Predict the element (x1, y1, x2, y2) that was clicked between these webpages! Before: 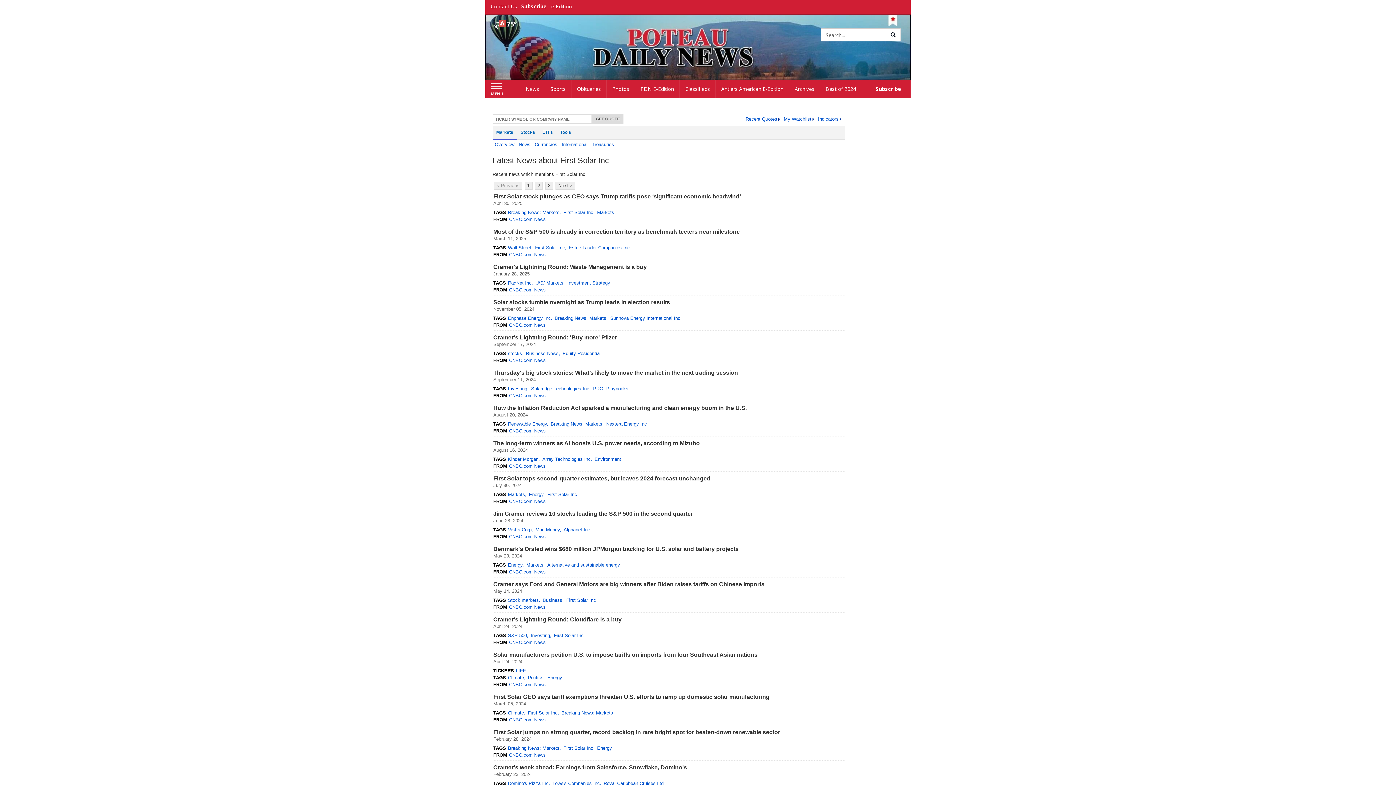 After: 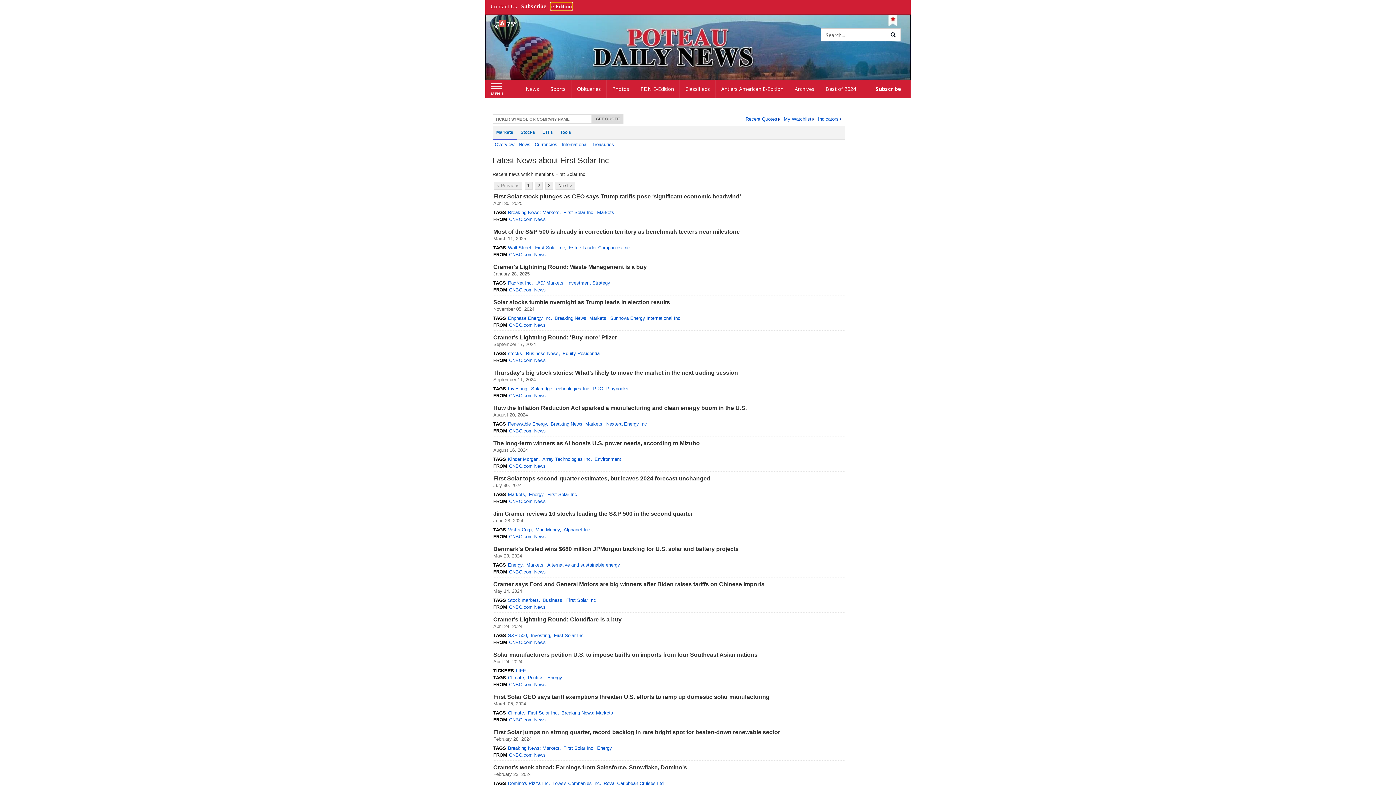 Action: label: e-Edition bbox: (551, 2, 572, 9)